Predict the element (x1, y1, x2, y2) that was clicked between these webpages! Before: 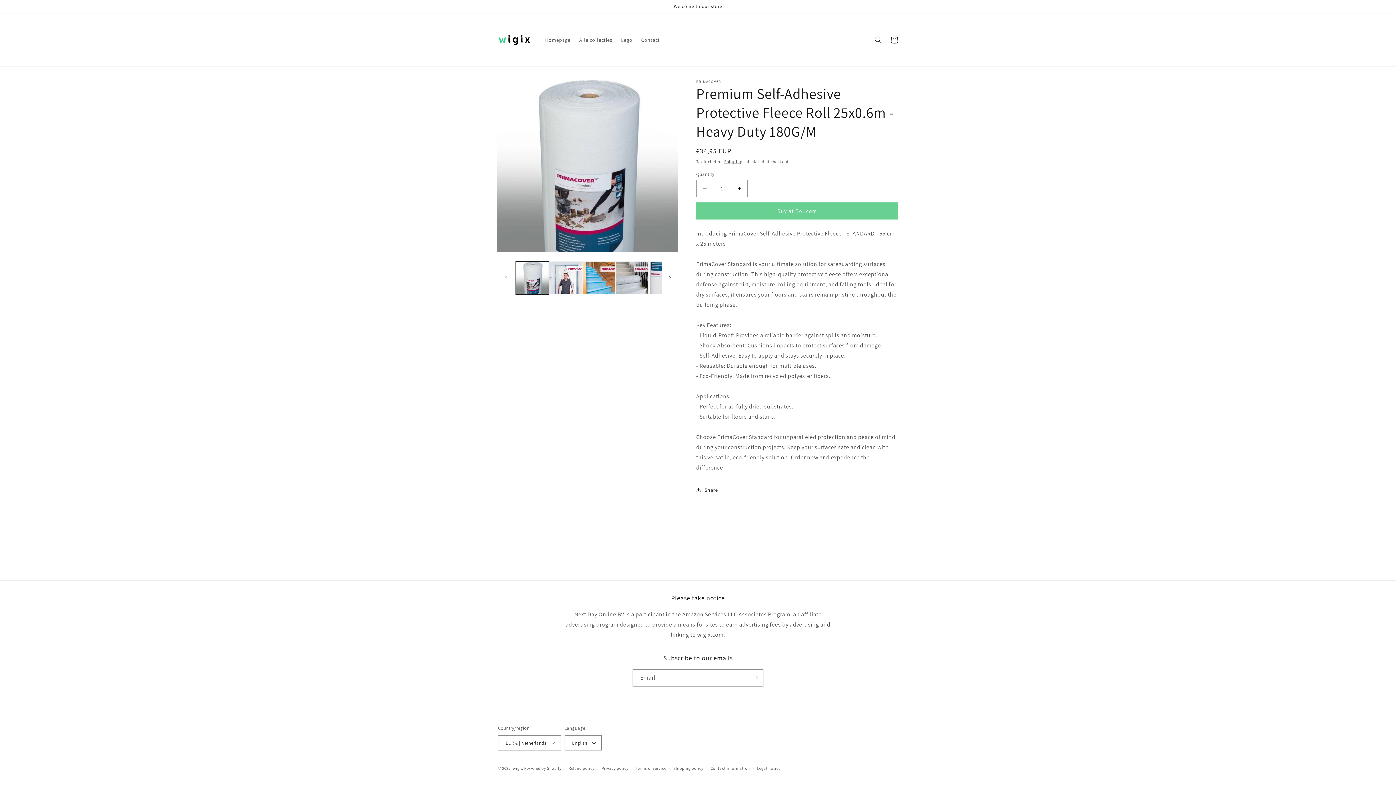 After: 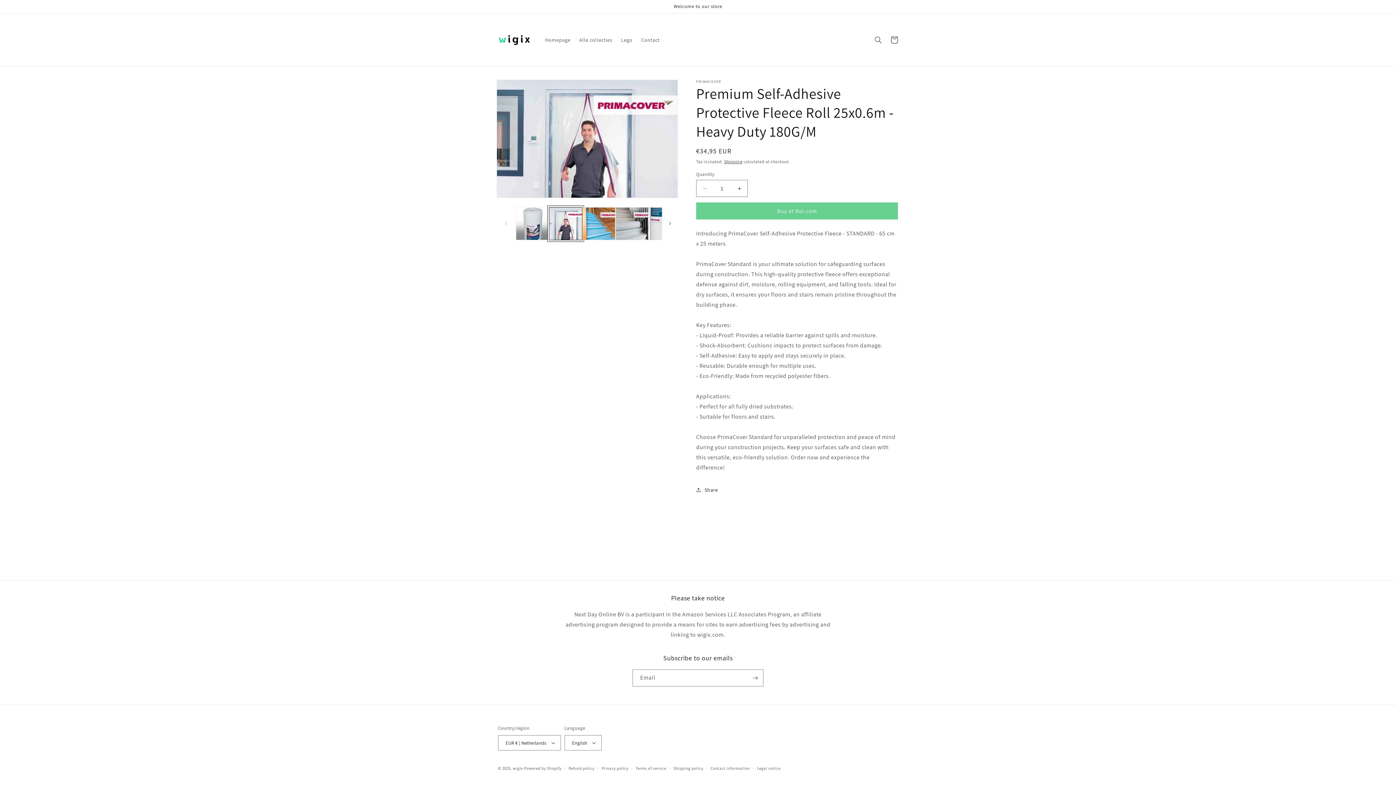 Action: label: Load image 2 in gallery view bbox: (549, 261, 582, 294)